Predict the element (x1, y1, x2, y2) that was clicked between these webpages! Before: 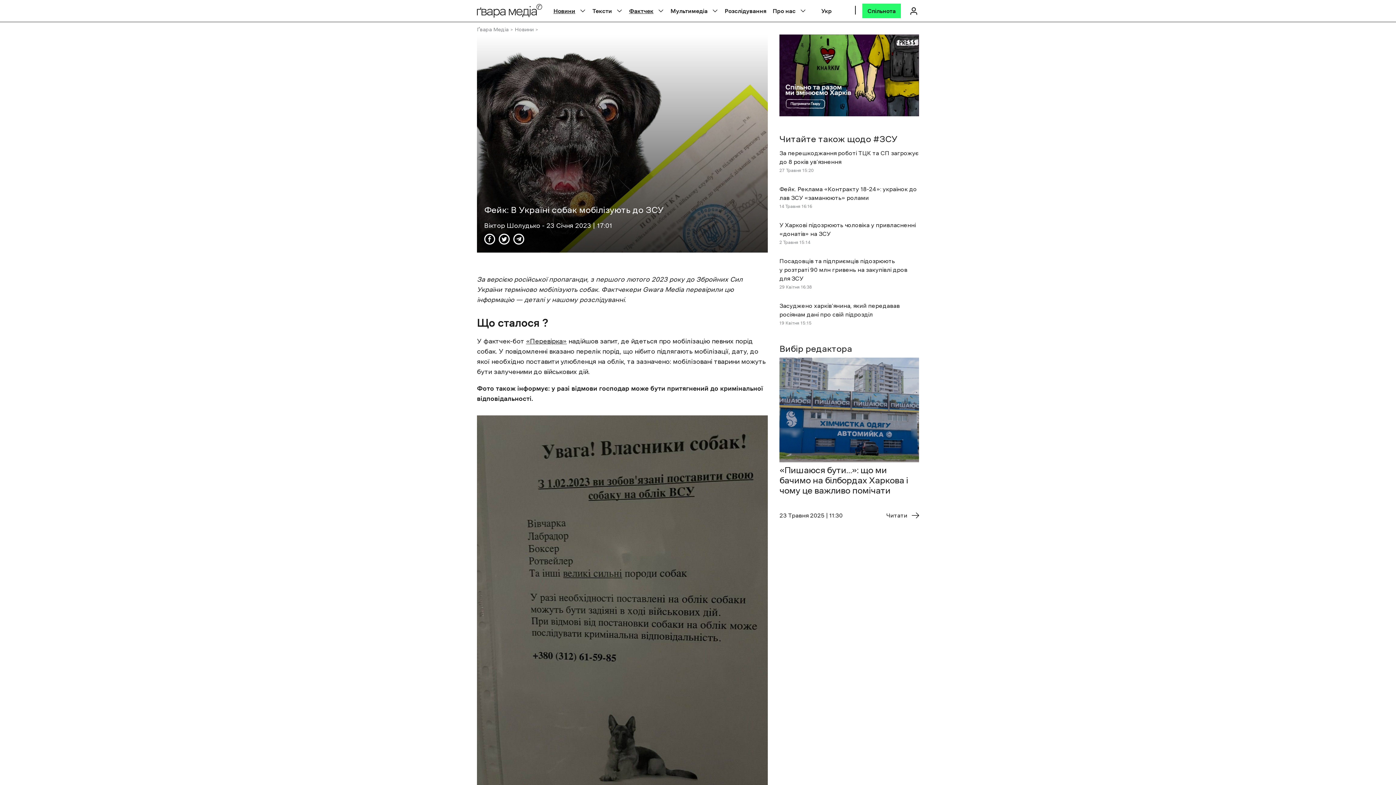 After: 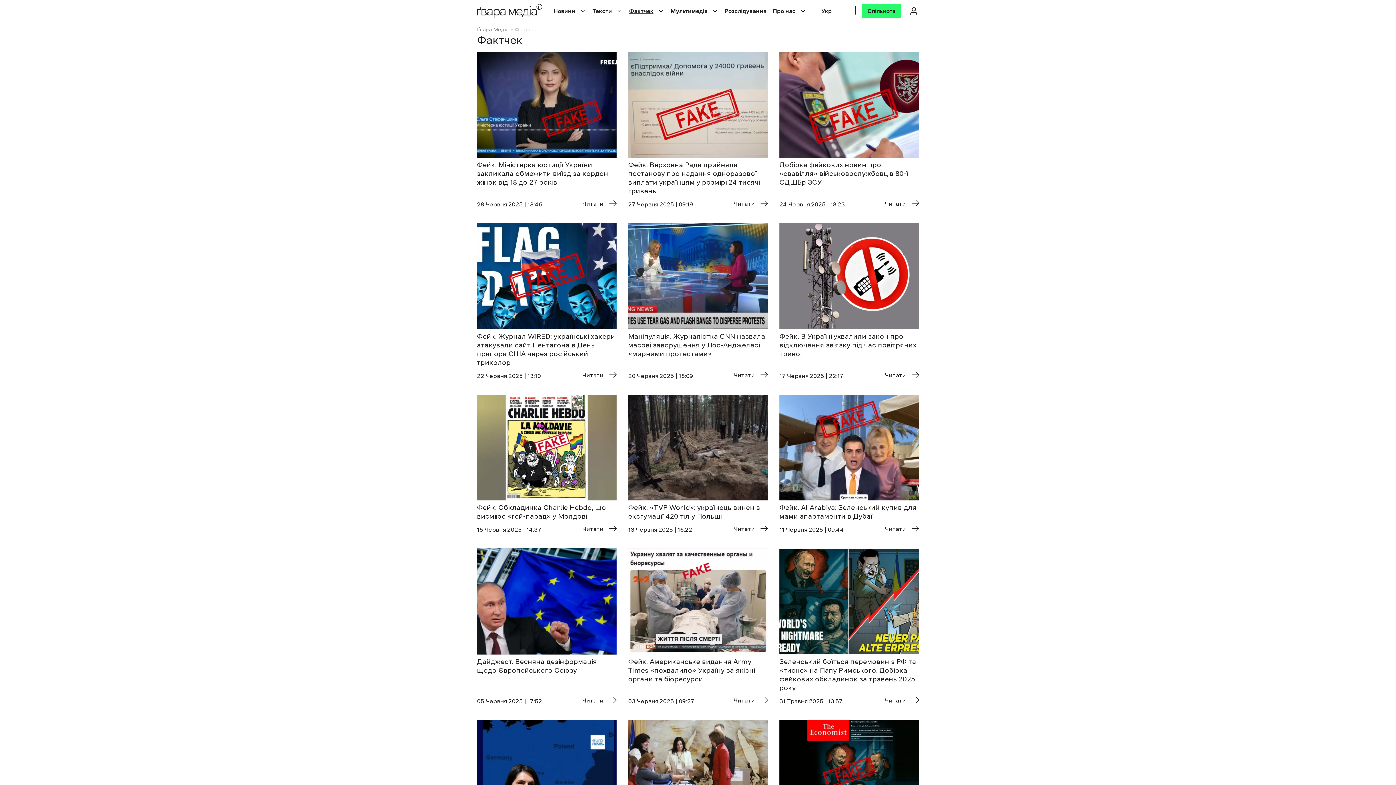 Action: bbox: (629, 7, 653, 14) label: Фактчек